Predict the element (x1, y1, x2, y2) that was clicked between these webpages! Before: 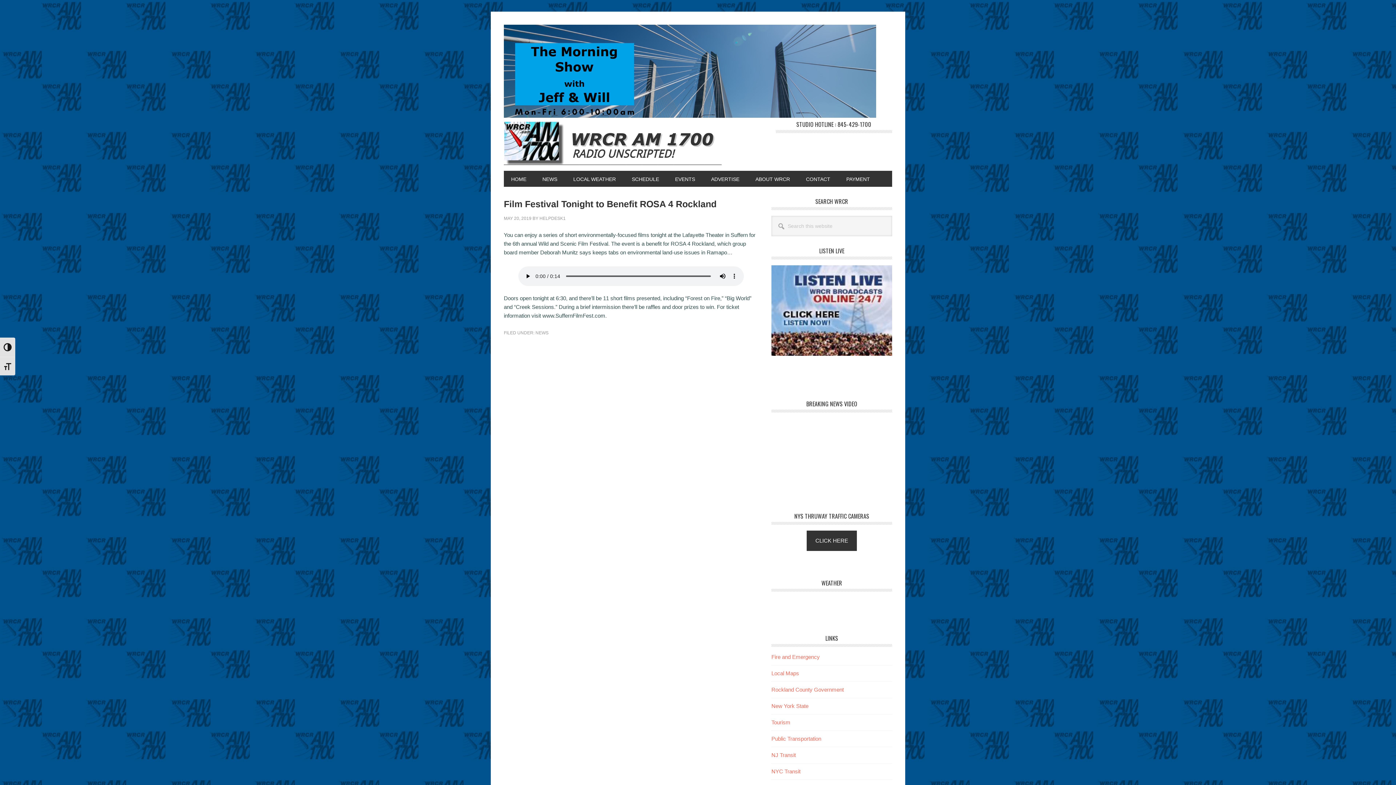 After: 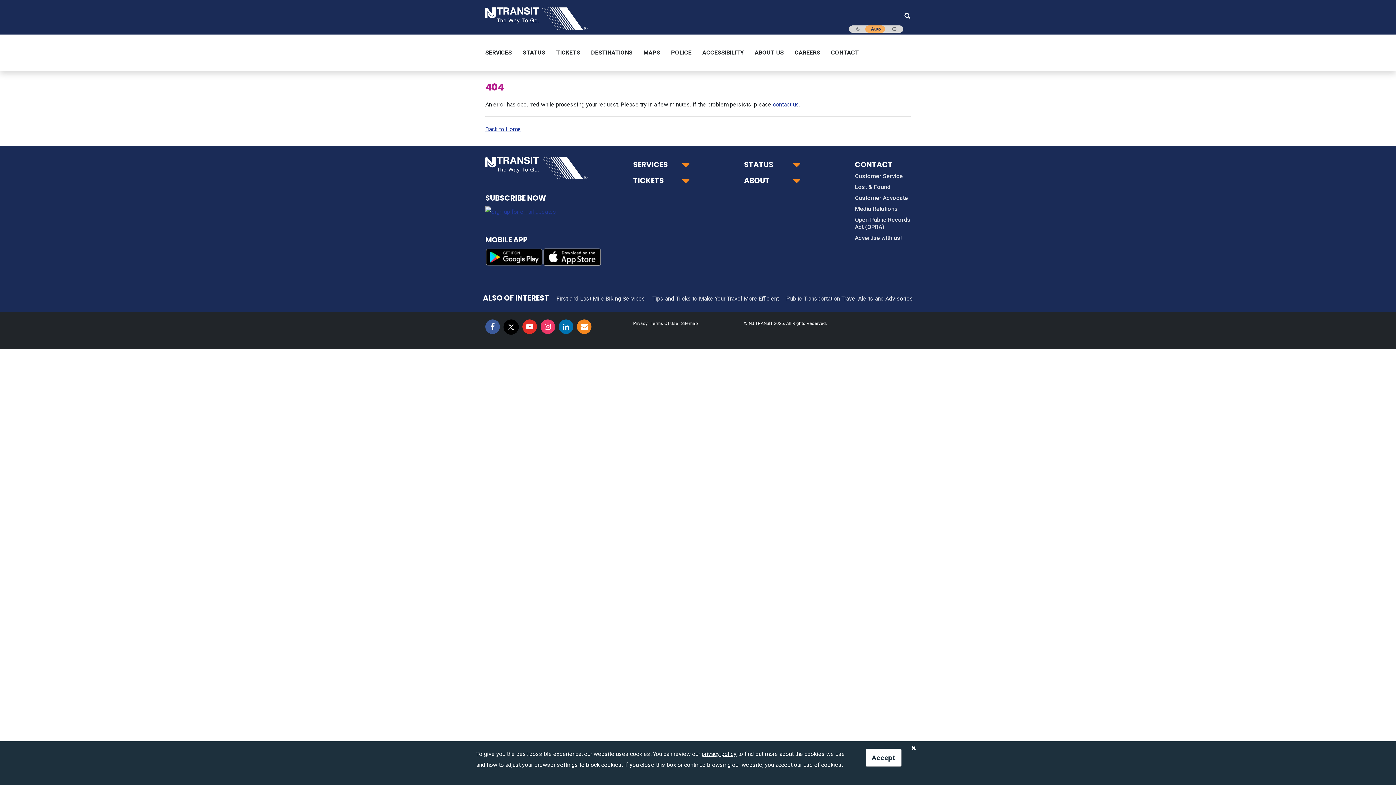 Action: bbox: (771, 752, 796, 758) label: NJ Transit